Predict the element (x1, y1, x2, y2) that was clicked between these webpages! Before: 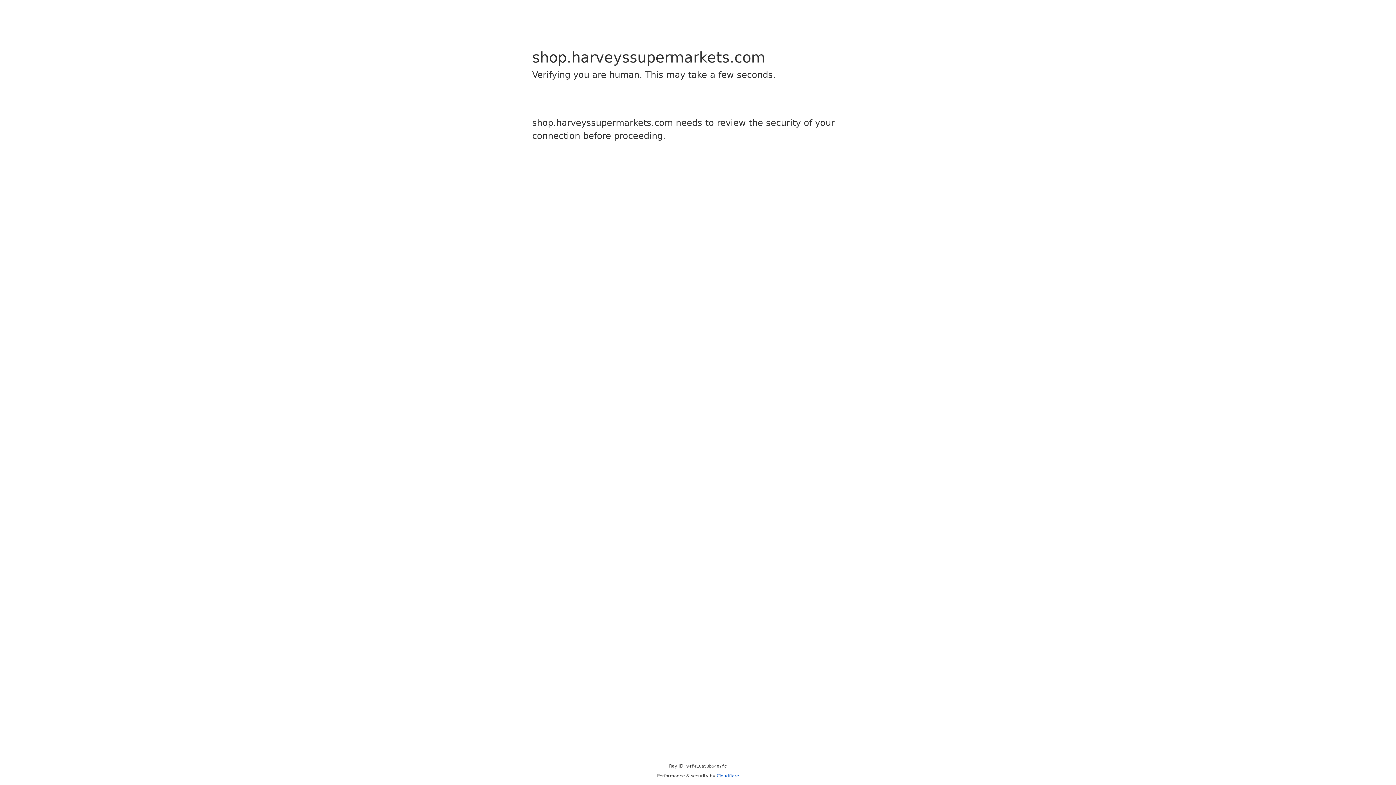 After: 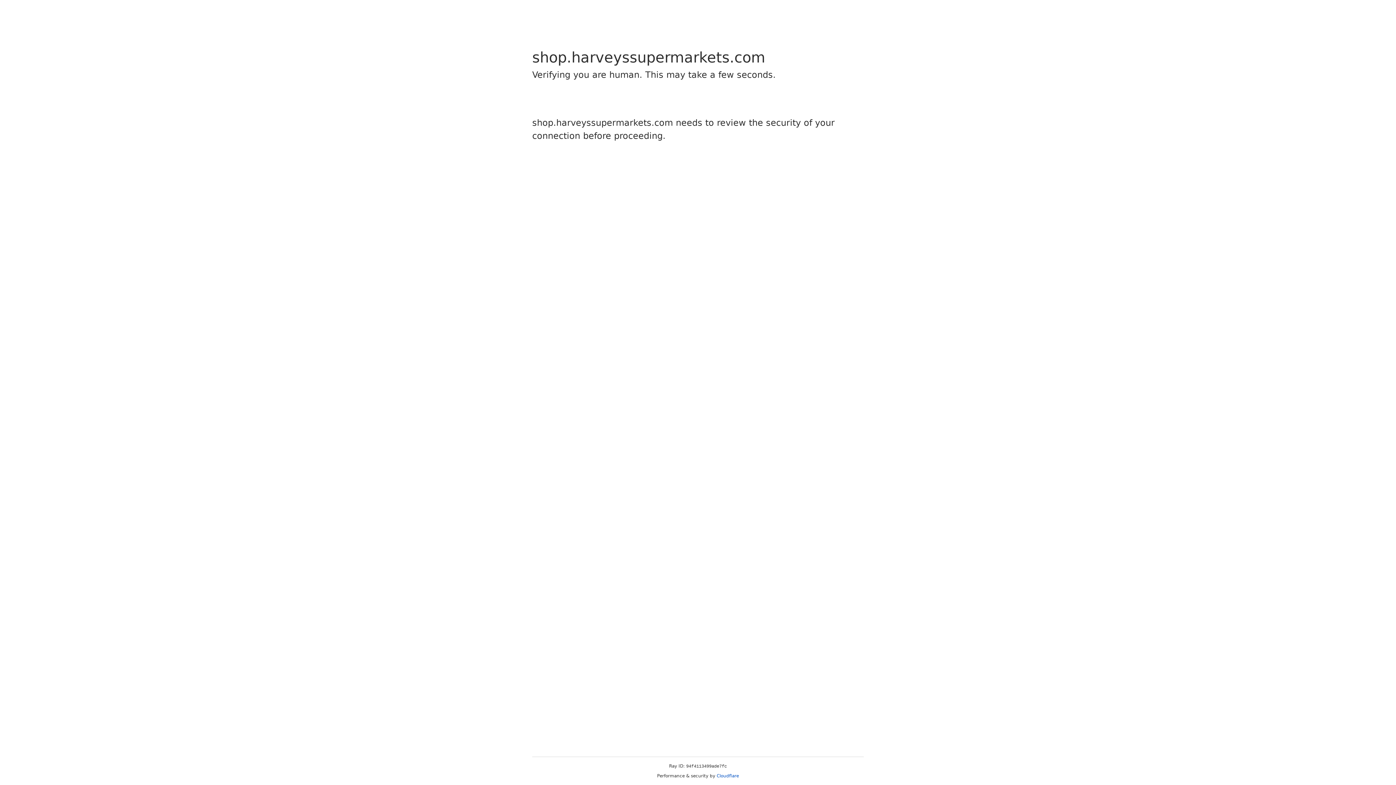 Action: bbox: (716, 773, 739, 778) label: Cloudflare